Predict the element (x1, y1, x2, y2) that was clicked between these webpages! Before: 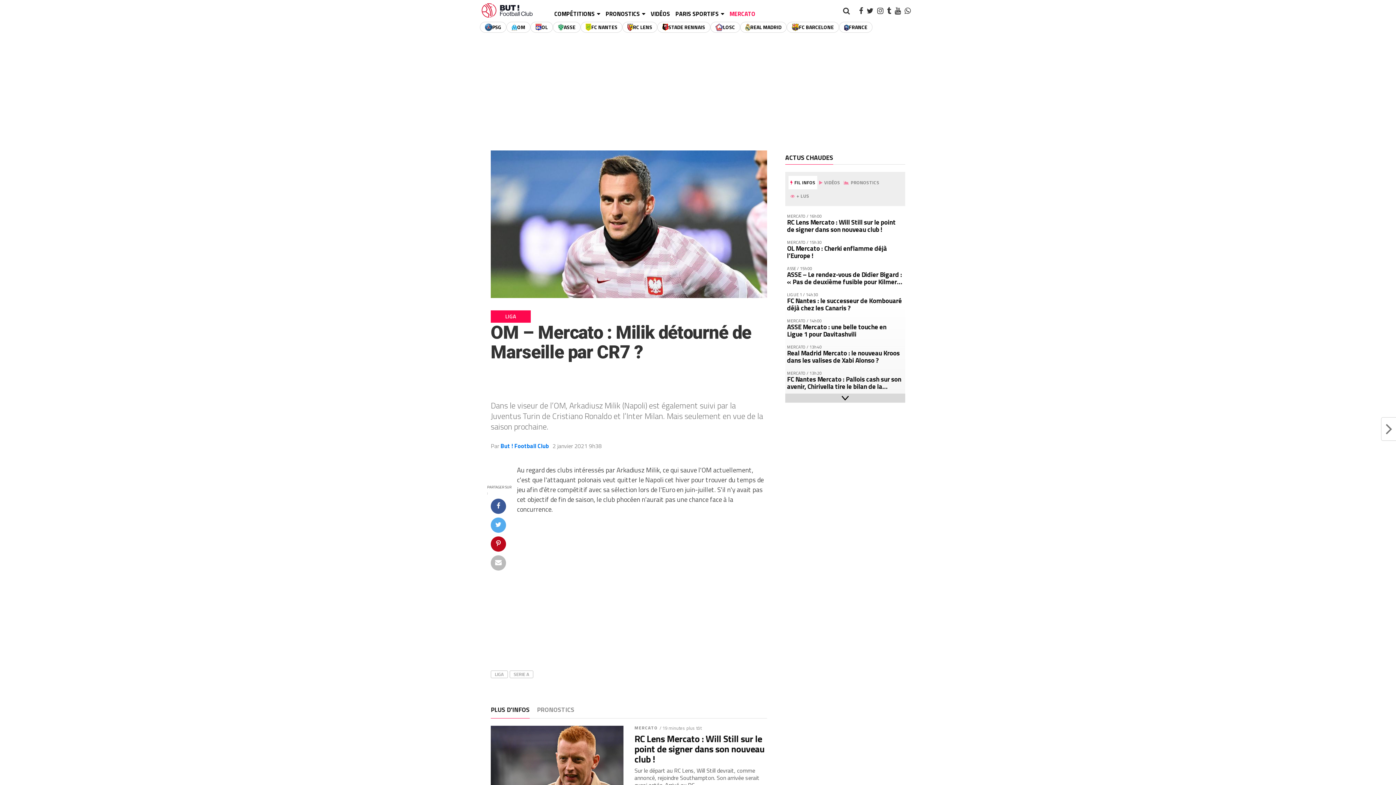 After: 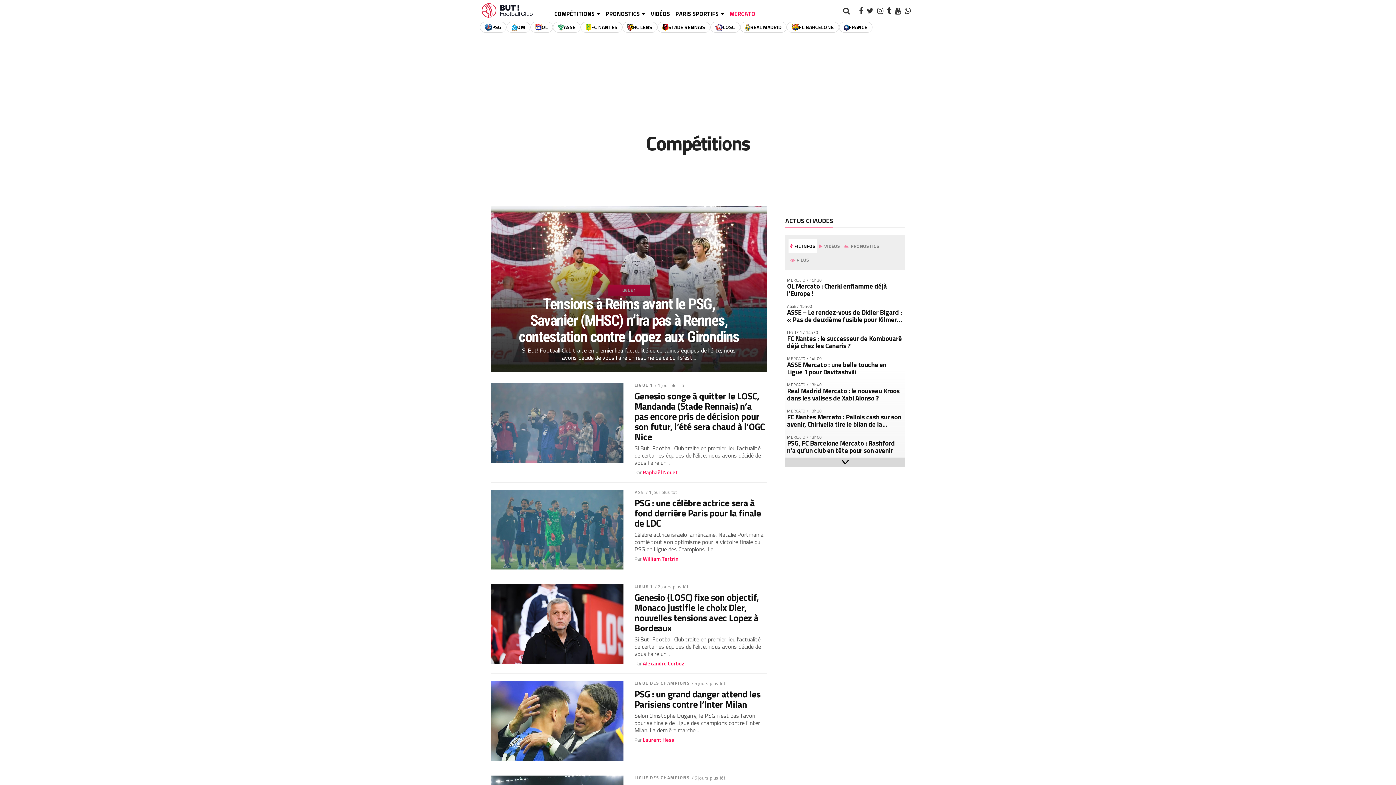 Action: bbox: (554, 2, 600, 17) label: COMPÉTITIONS